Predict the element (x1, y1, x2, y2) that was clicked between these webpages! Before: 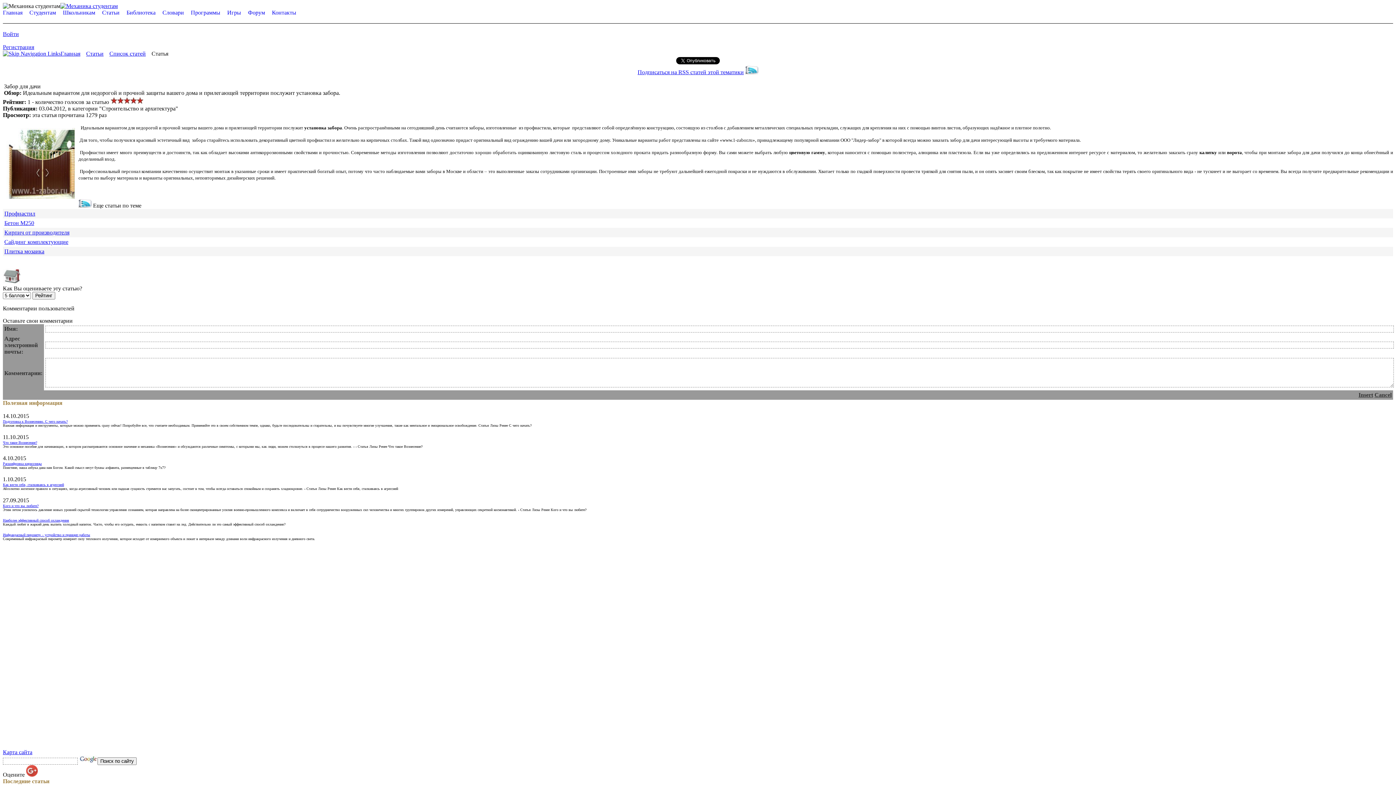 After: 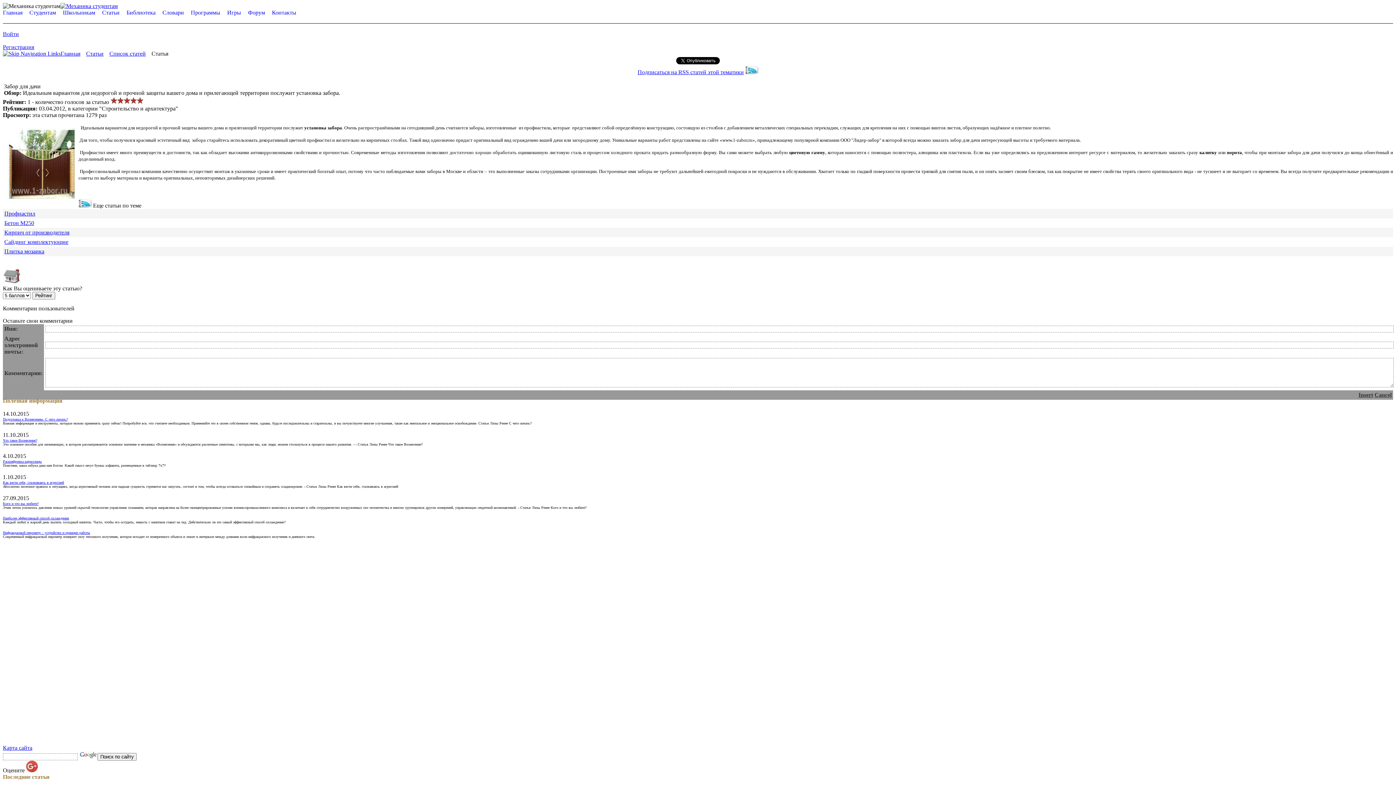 Action: label: Cancel bbox: (1374, 392, 1392, 398)